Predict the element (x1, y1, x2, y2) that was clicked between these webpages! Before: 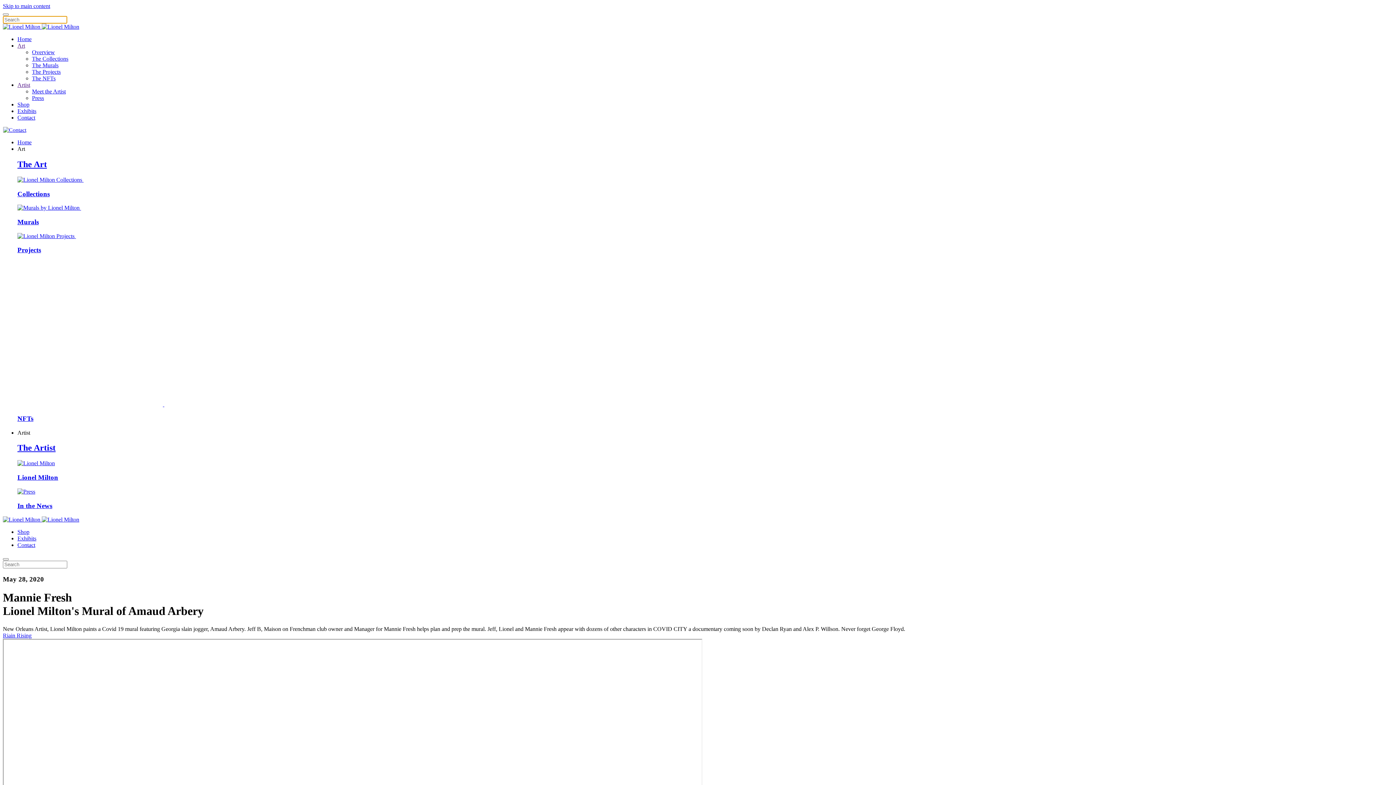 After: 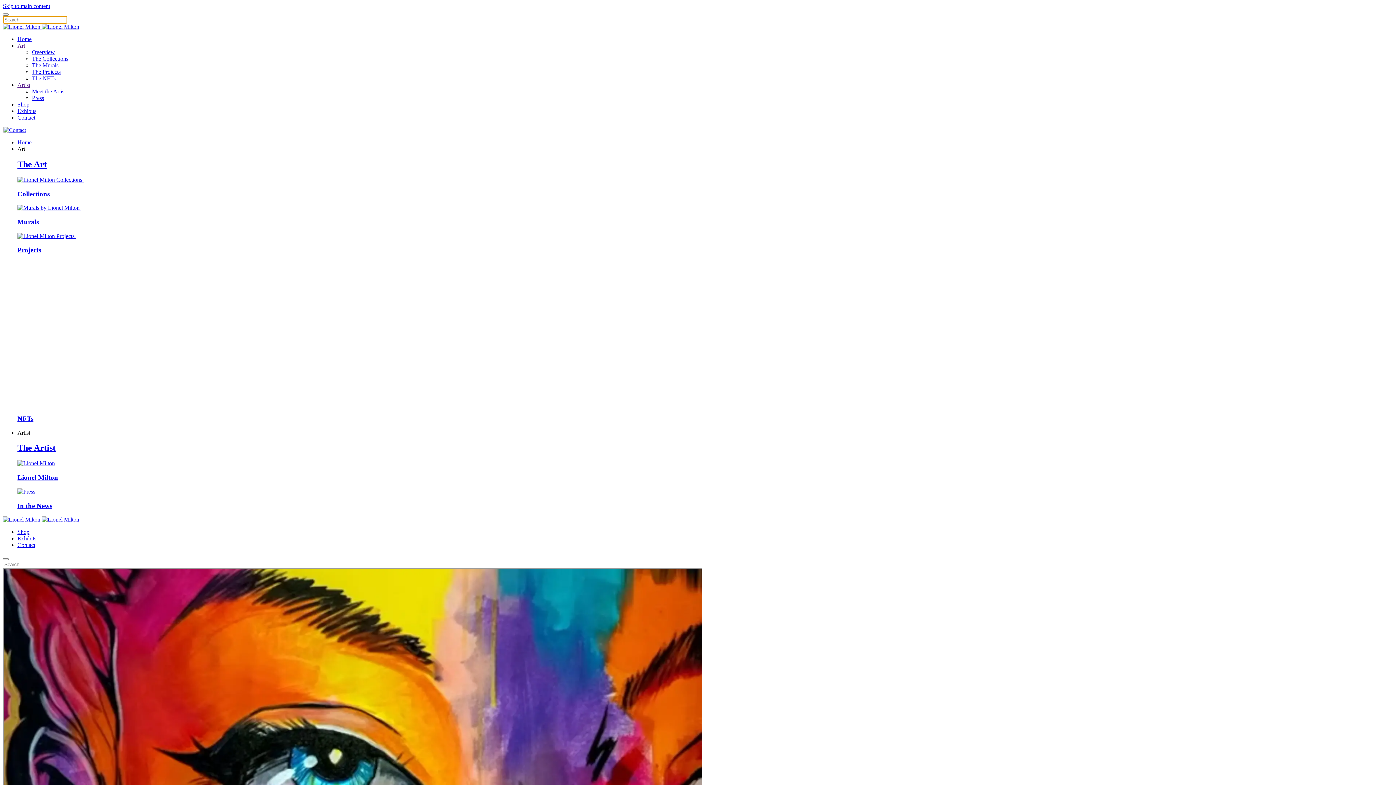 Action: label: Overview bbox: (32, 49, 54, 55)